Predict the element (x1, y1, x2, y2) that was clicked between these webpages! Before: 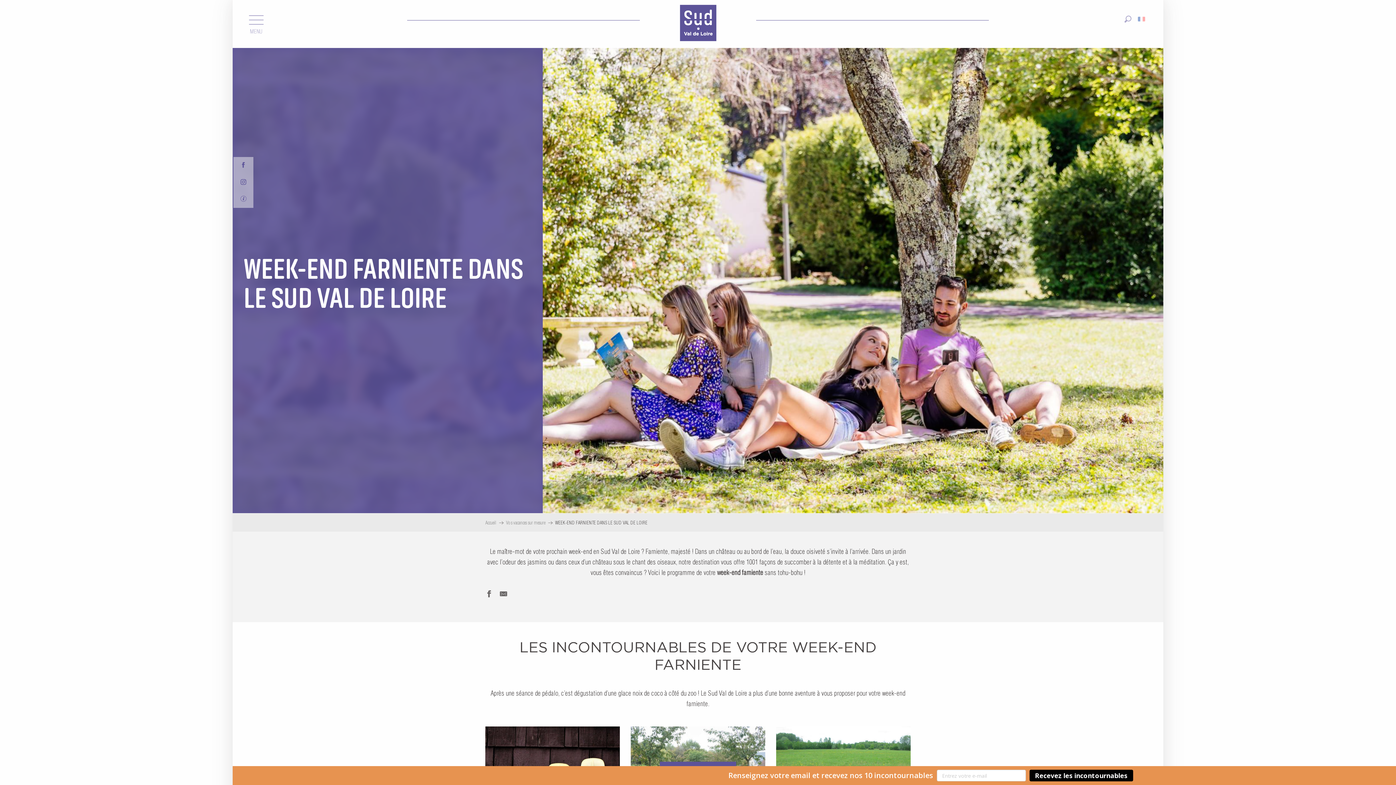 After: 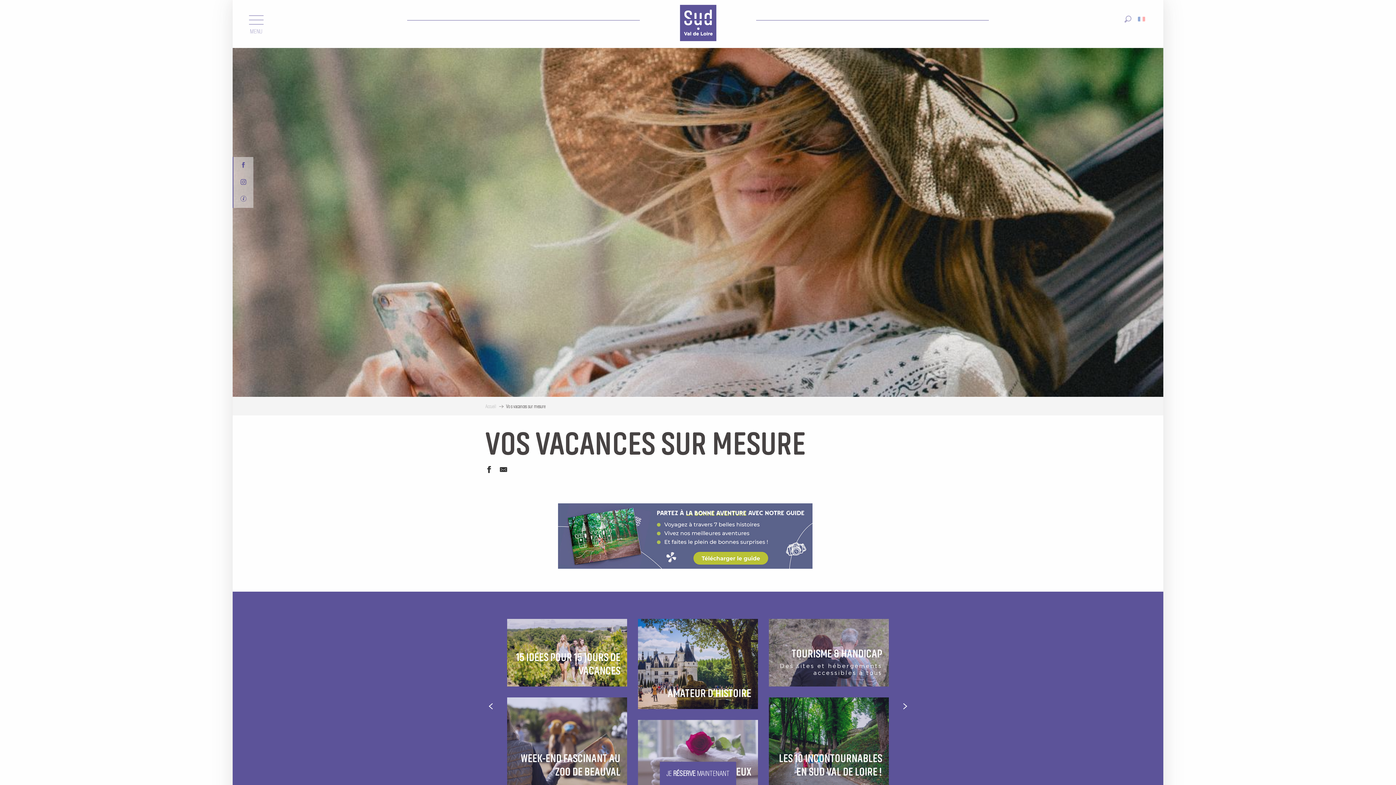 Action: bbox: (506, 520, 545, 525) label: Vos vacances sur mesure